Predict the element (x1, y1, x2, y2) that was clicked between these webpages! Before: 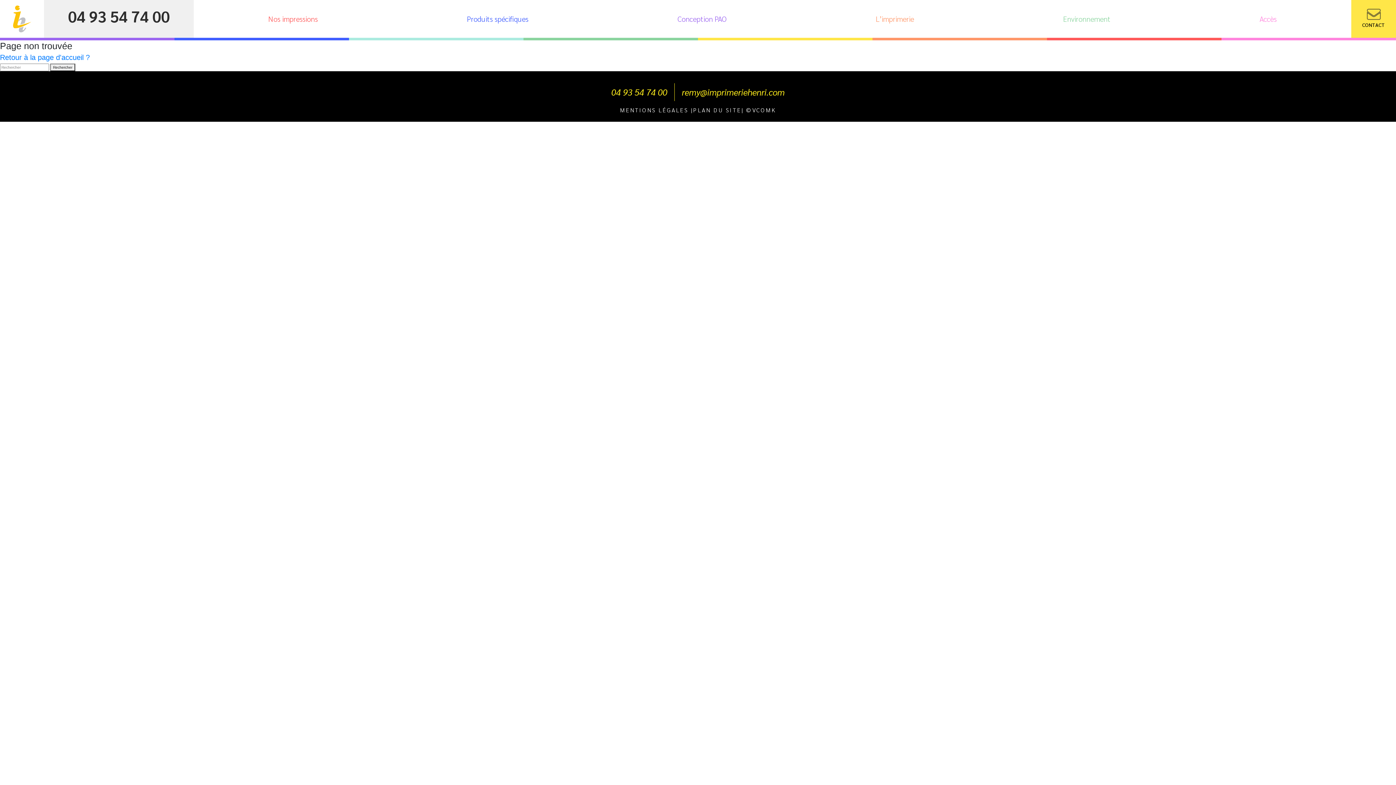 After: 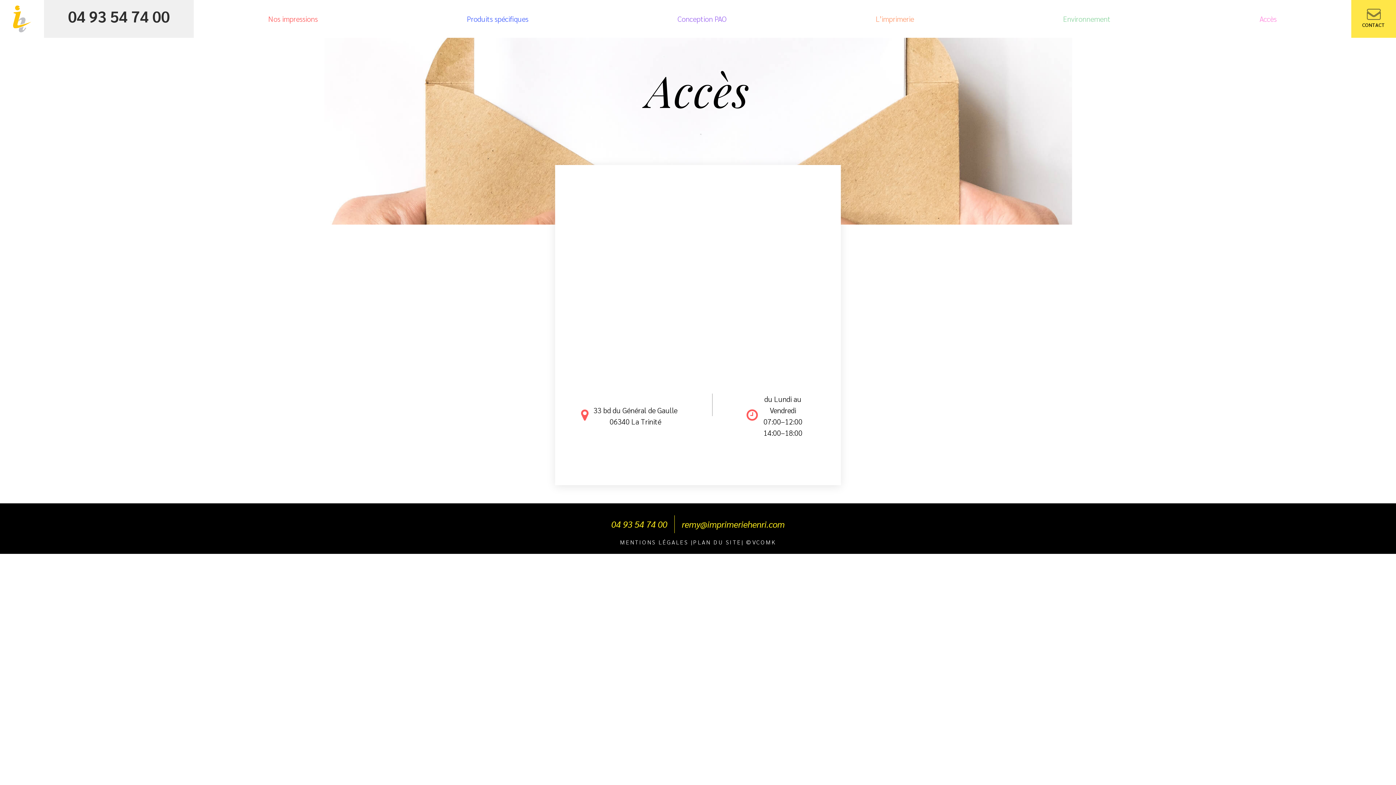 Action: bbox: (1256, 0, 1280, 37) label: Accès